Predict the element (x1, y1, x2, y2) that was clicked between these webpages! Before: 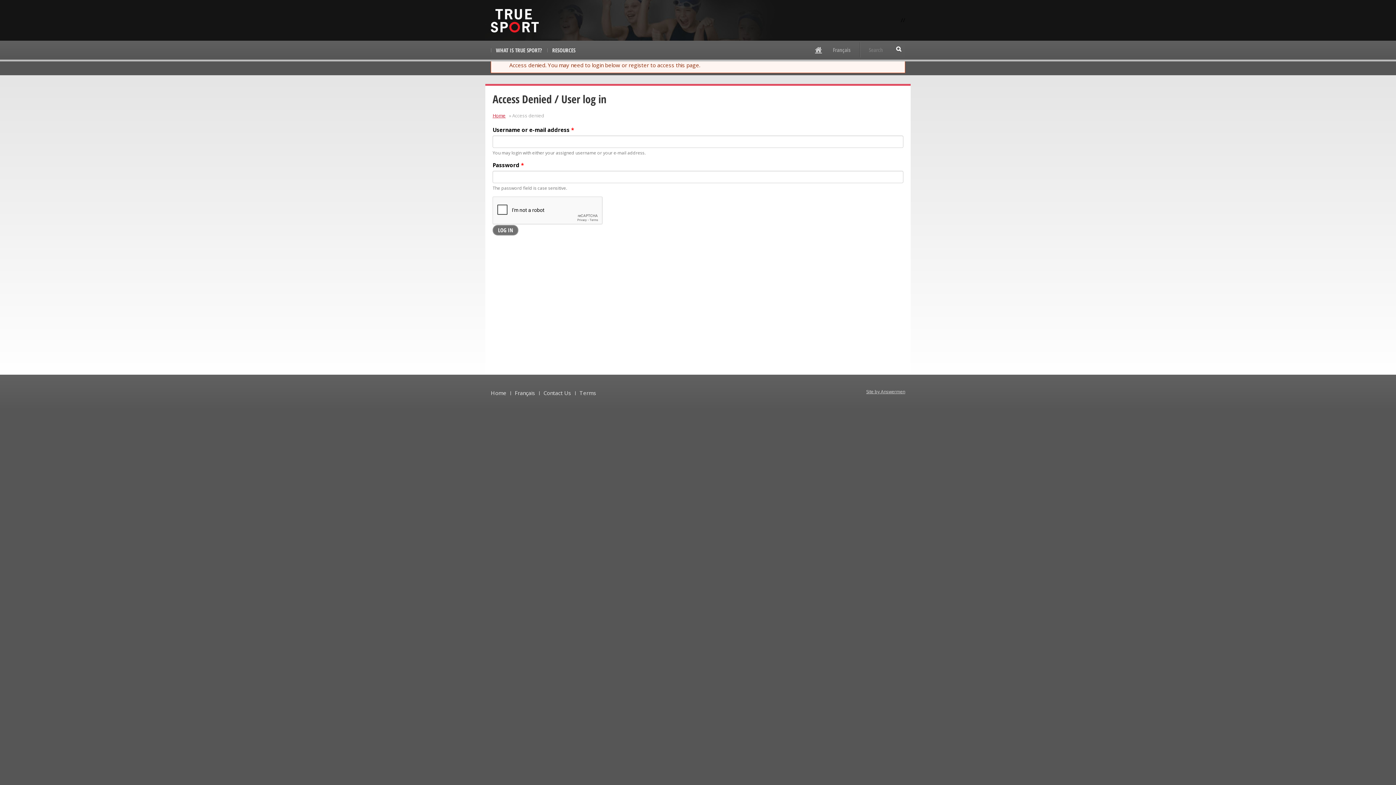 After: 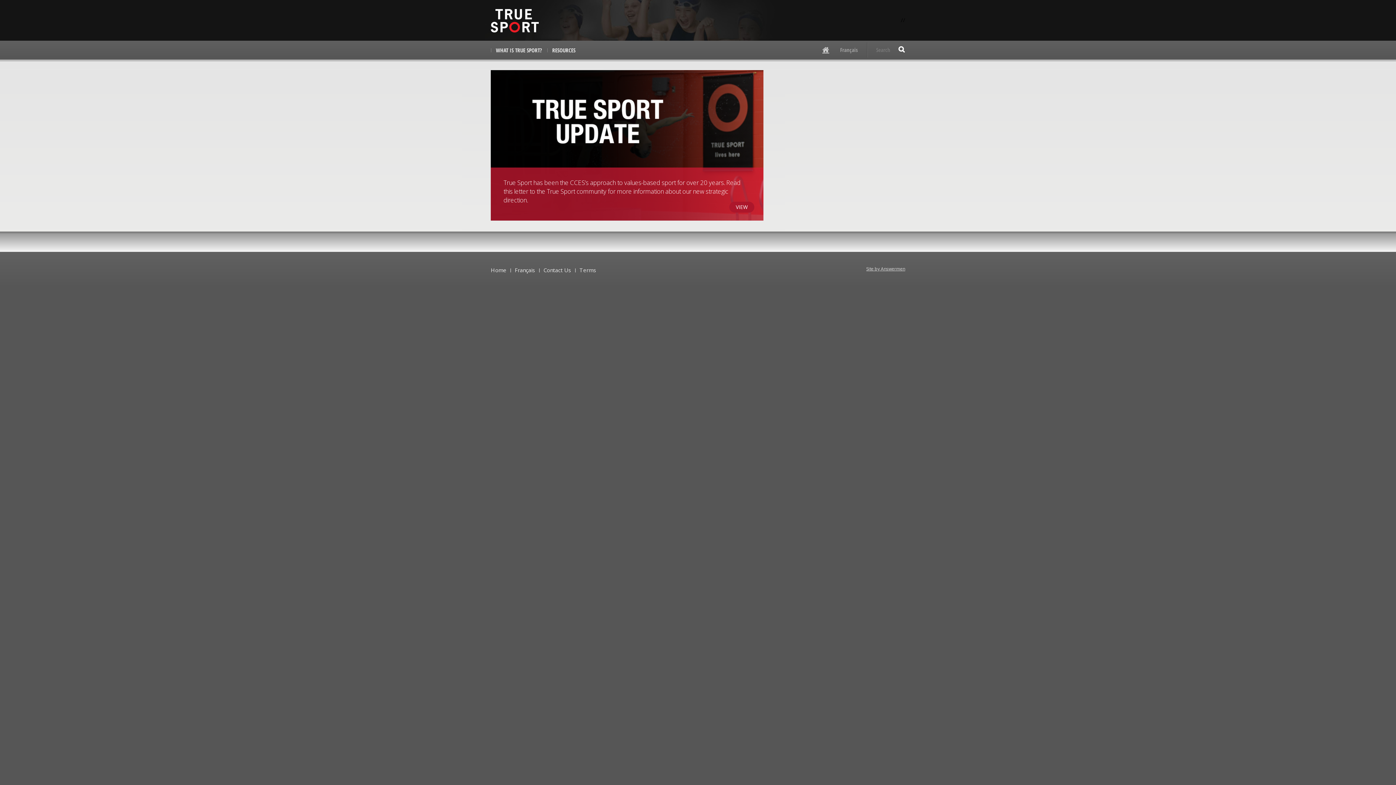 Action: label:  bbox: (809, 40, 827, 58)